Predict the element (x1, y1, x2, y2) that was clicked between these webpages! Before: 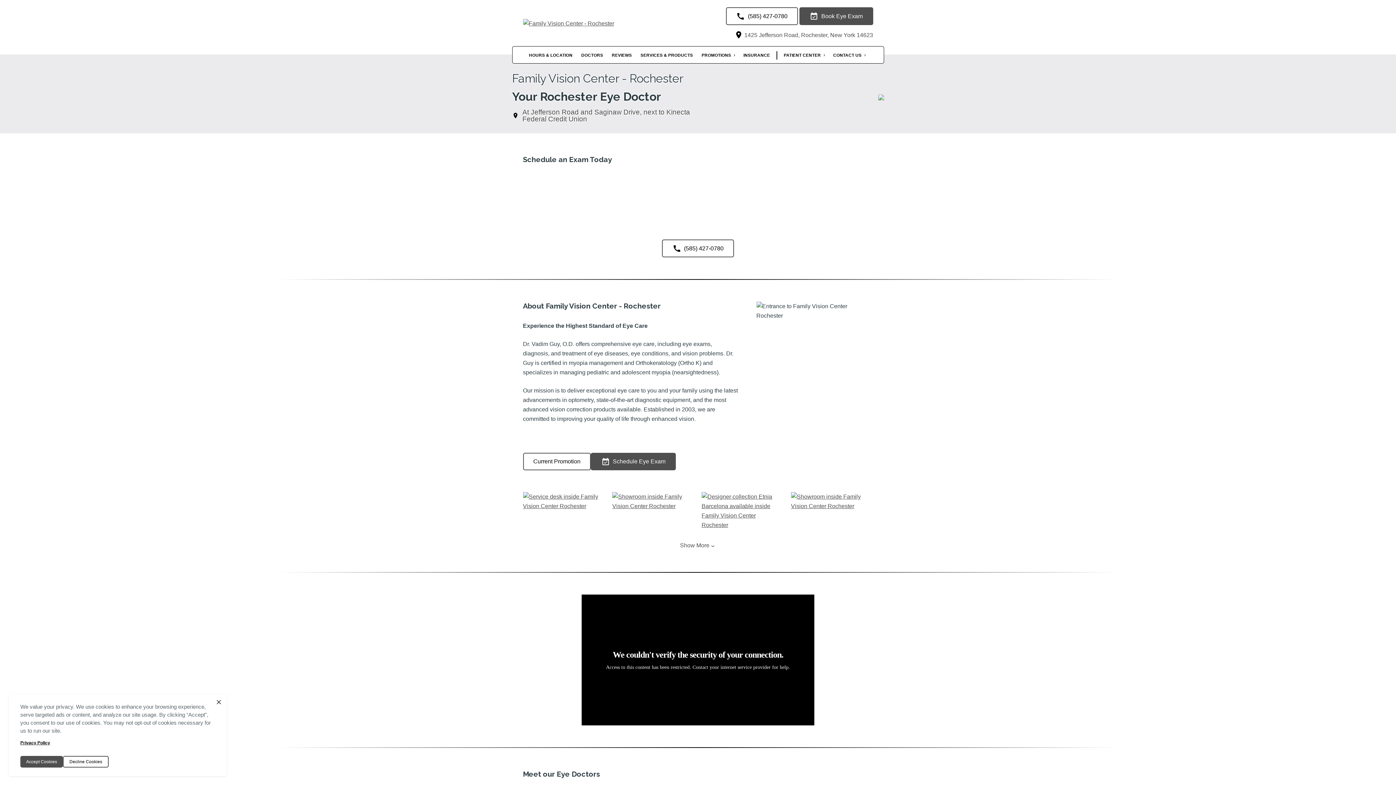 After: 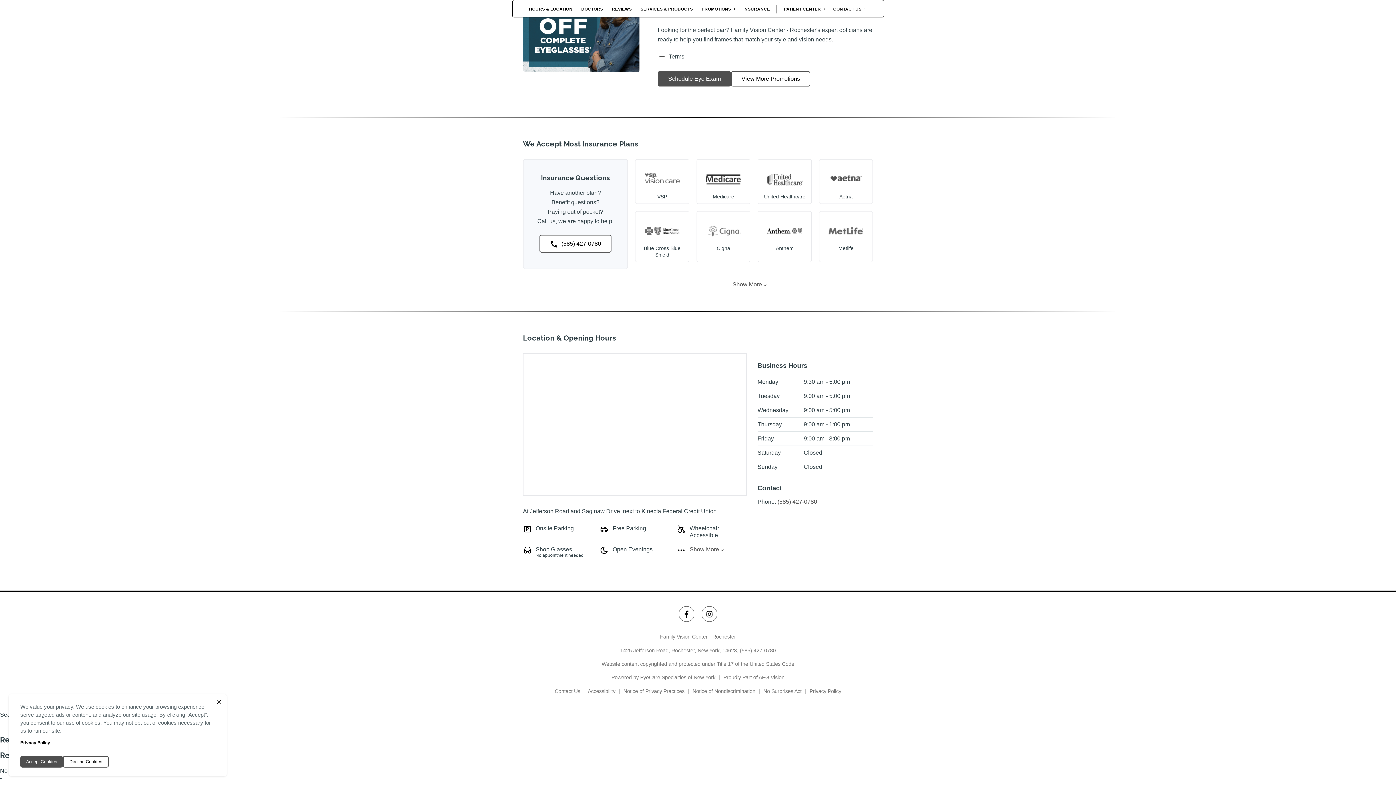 Action: bbox: (512, 108, 702, 122) label: At Jefferson Road and Saginaw Drive, next to Kinecta Federal Credit Union